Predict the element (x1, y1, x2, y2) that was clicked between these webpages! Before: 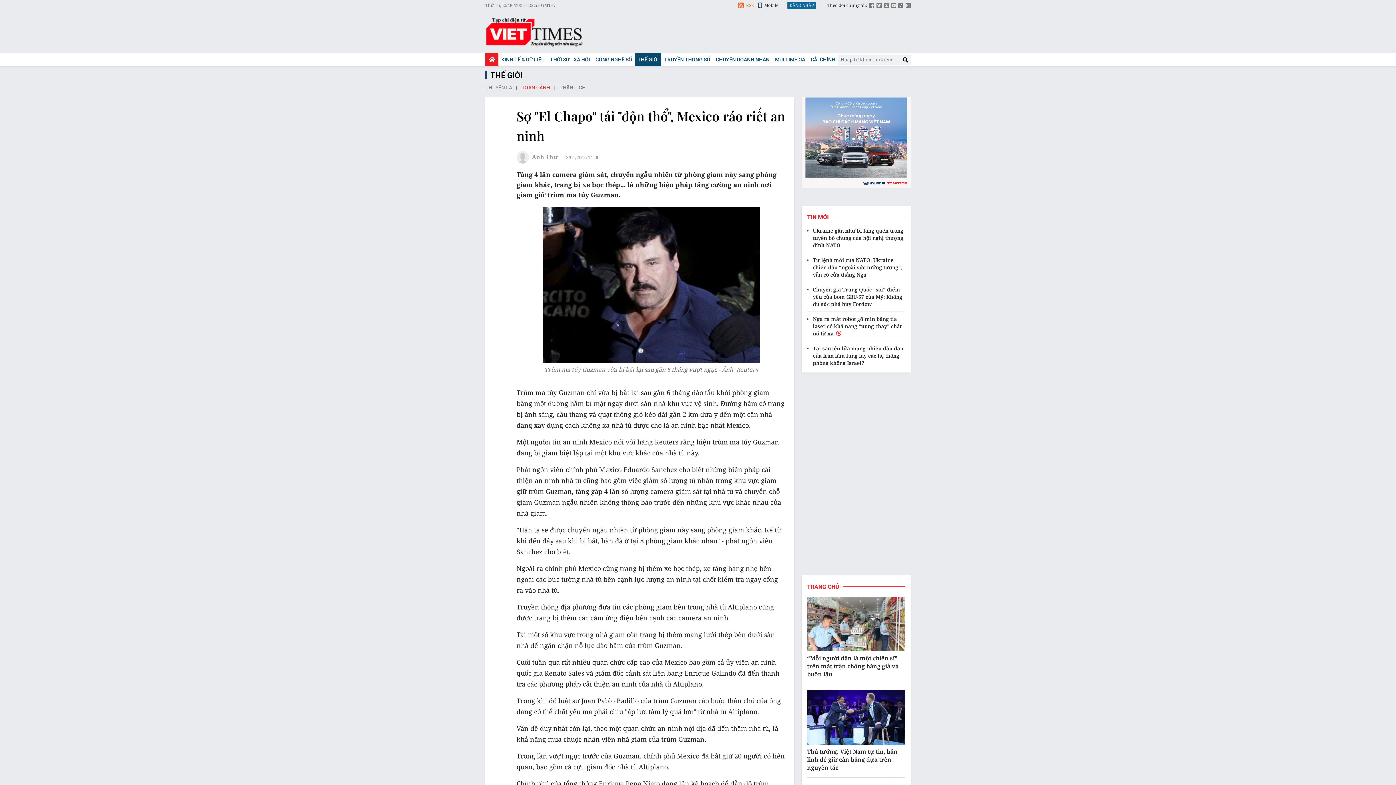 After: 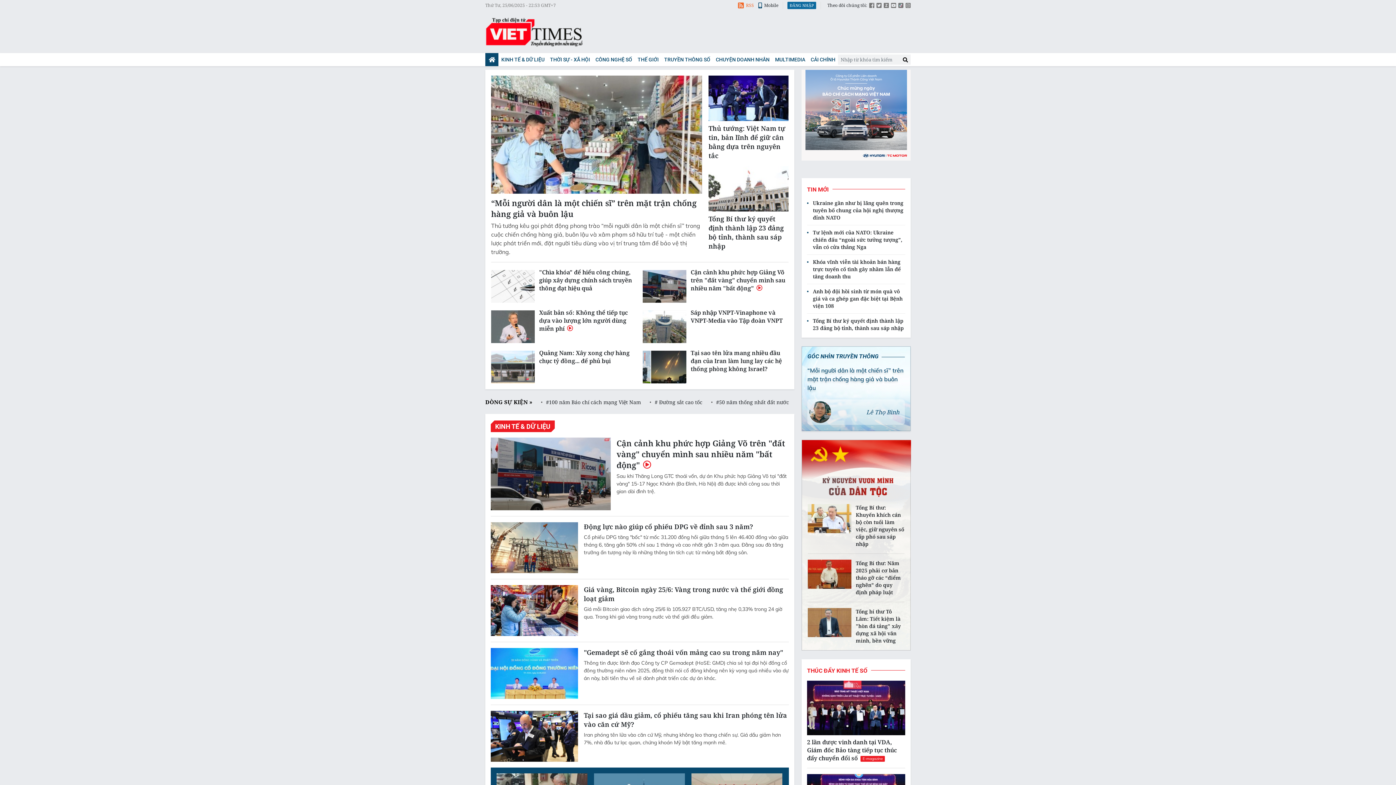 Action: label: Viettimes - tin tức và phân tích chuyên sâu kinh tế, quốc tế, y tế bbox: (485, 16, 583, 47)